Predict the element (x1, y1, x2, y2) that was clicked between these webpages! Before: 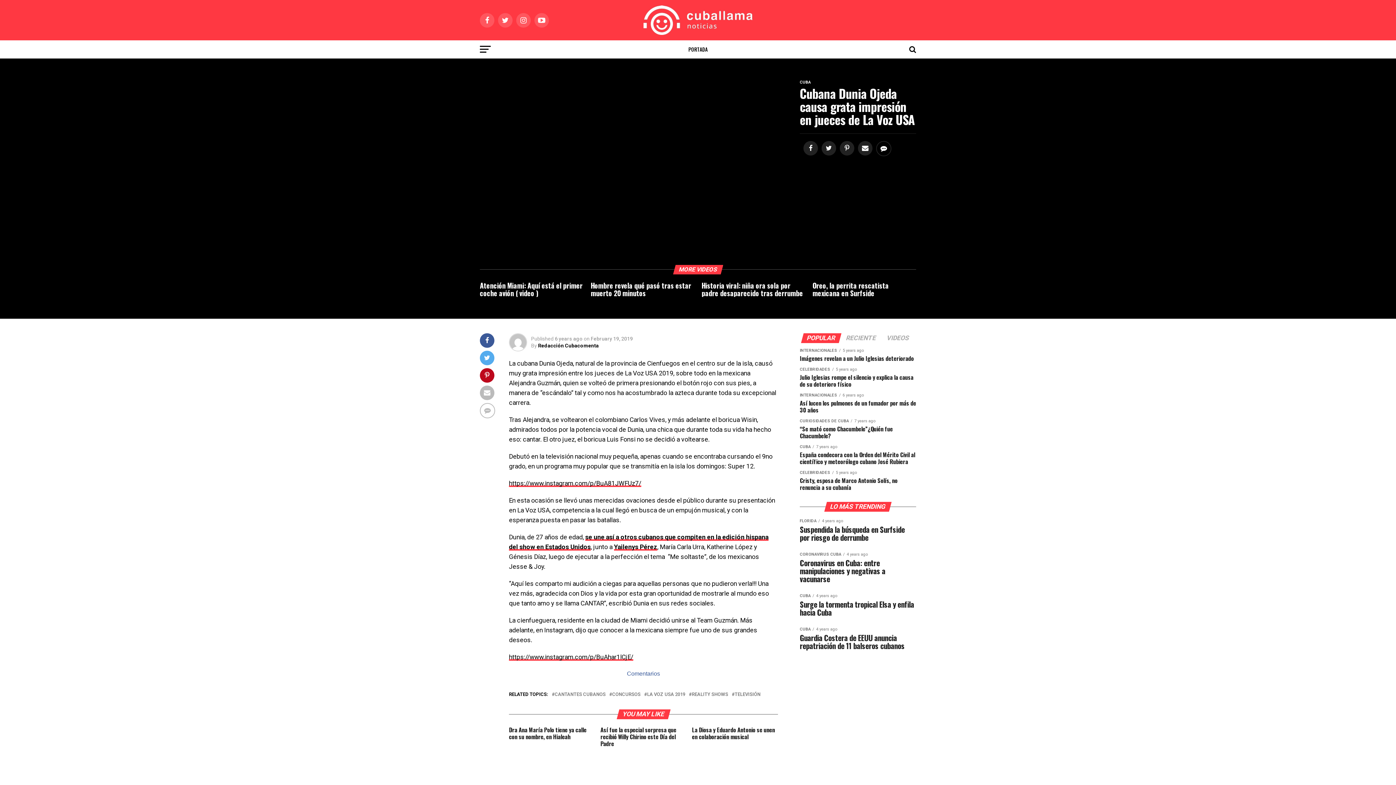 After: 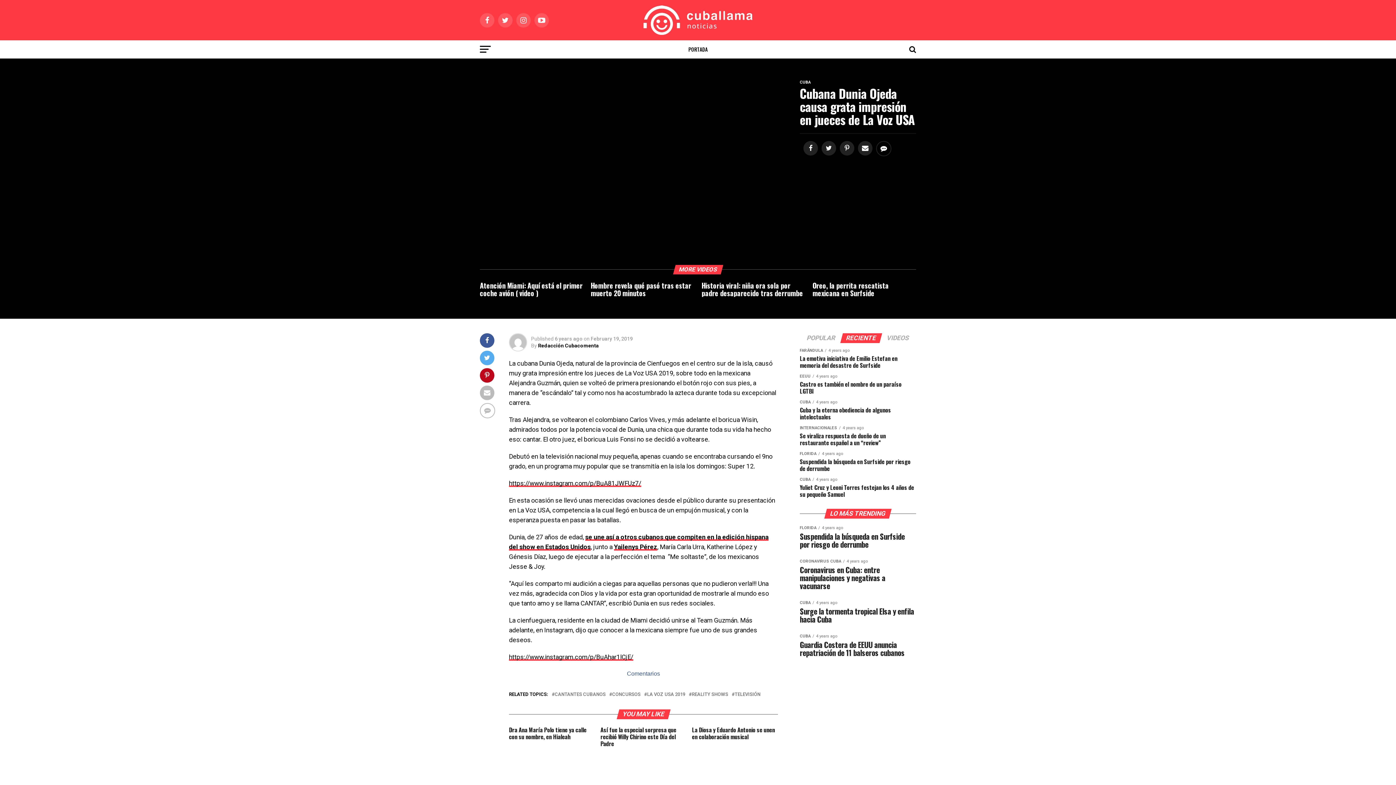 Action: label: RECIENTE bbox: (841, 335, 880, 341)